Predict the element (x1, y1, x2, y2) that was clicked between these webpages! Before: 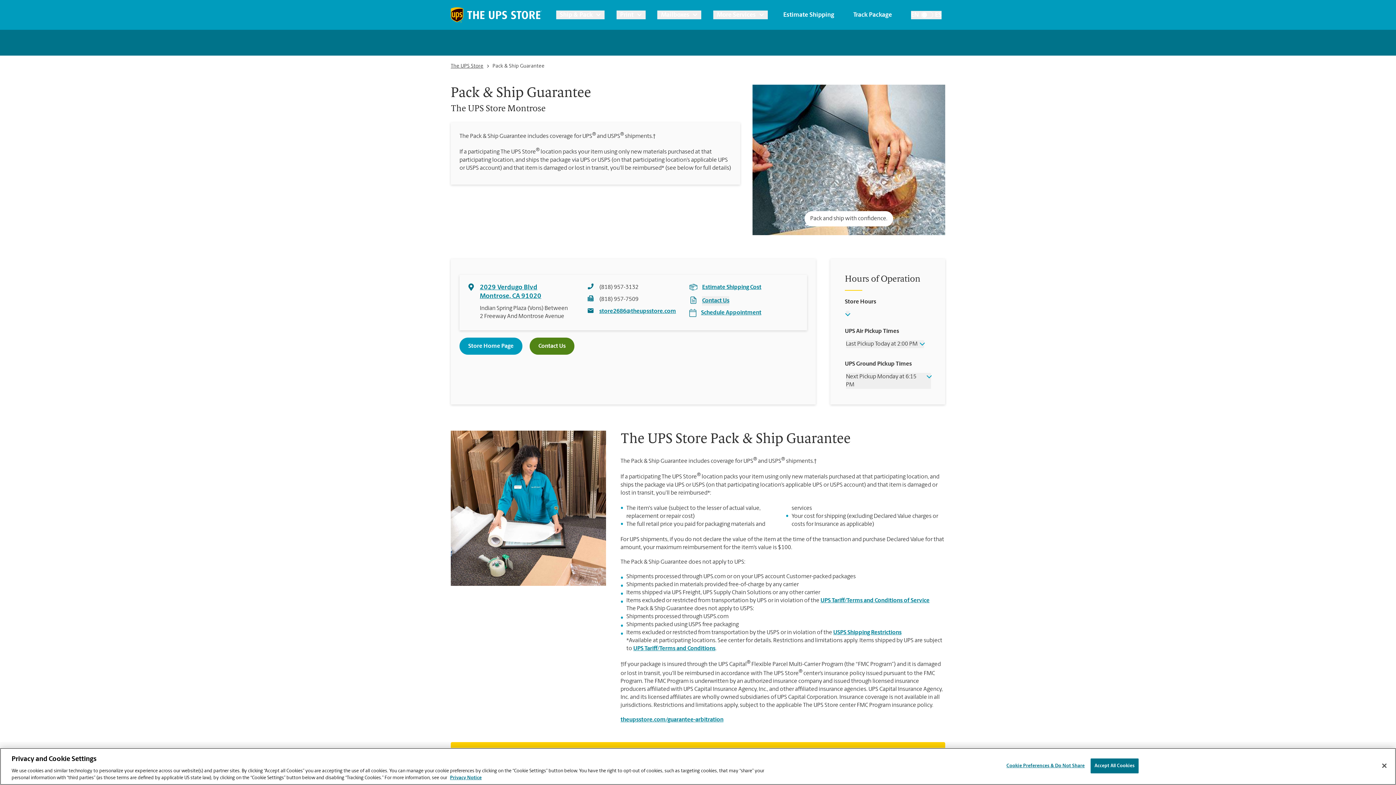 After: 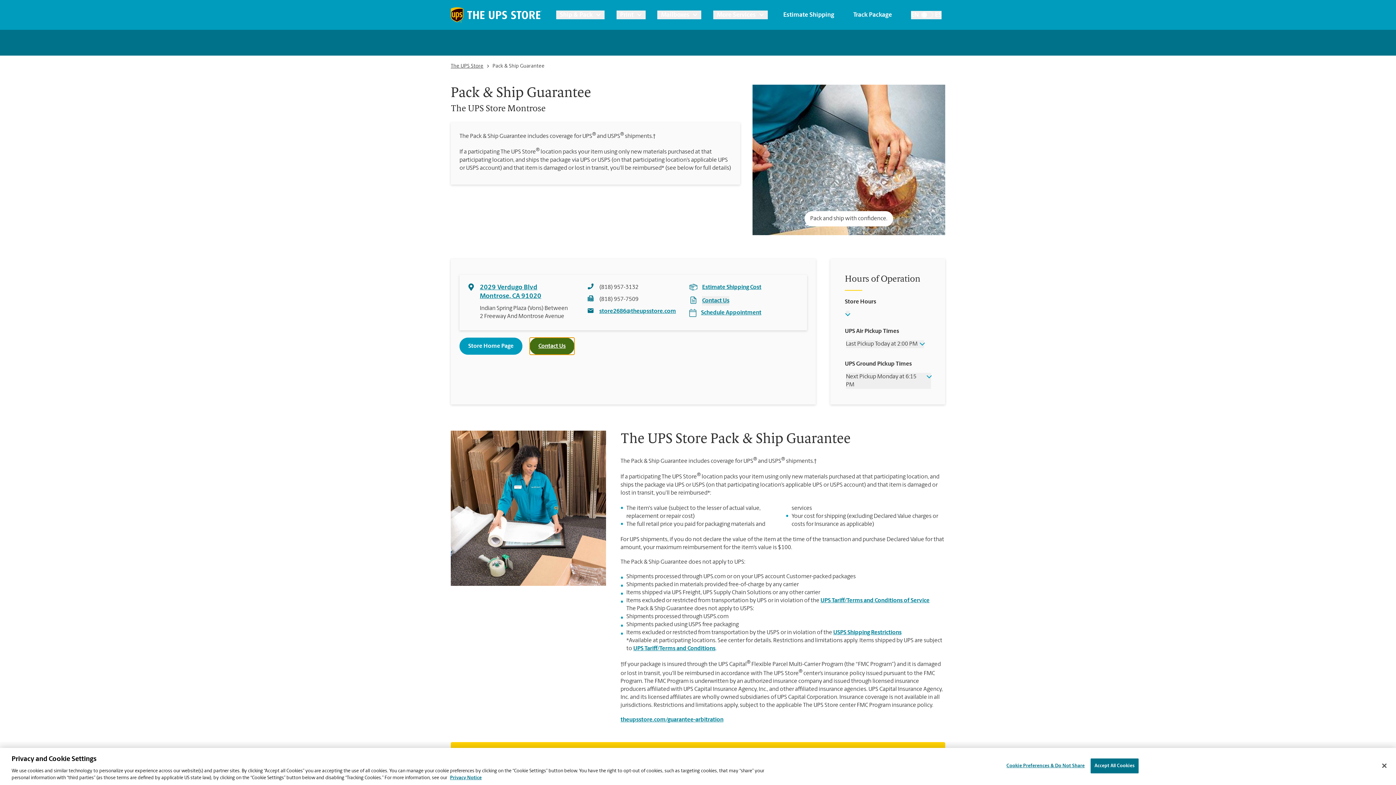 Action: bbox: (529, 337, 574, 354) label: Contact Us